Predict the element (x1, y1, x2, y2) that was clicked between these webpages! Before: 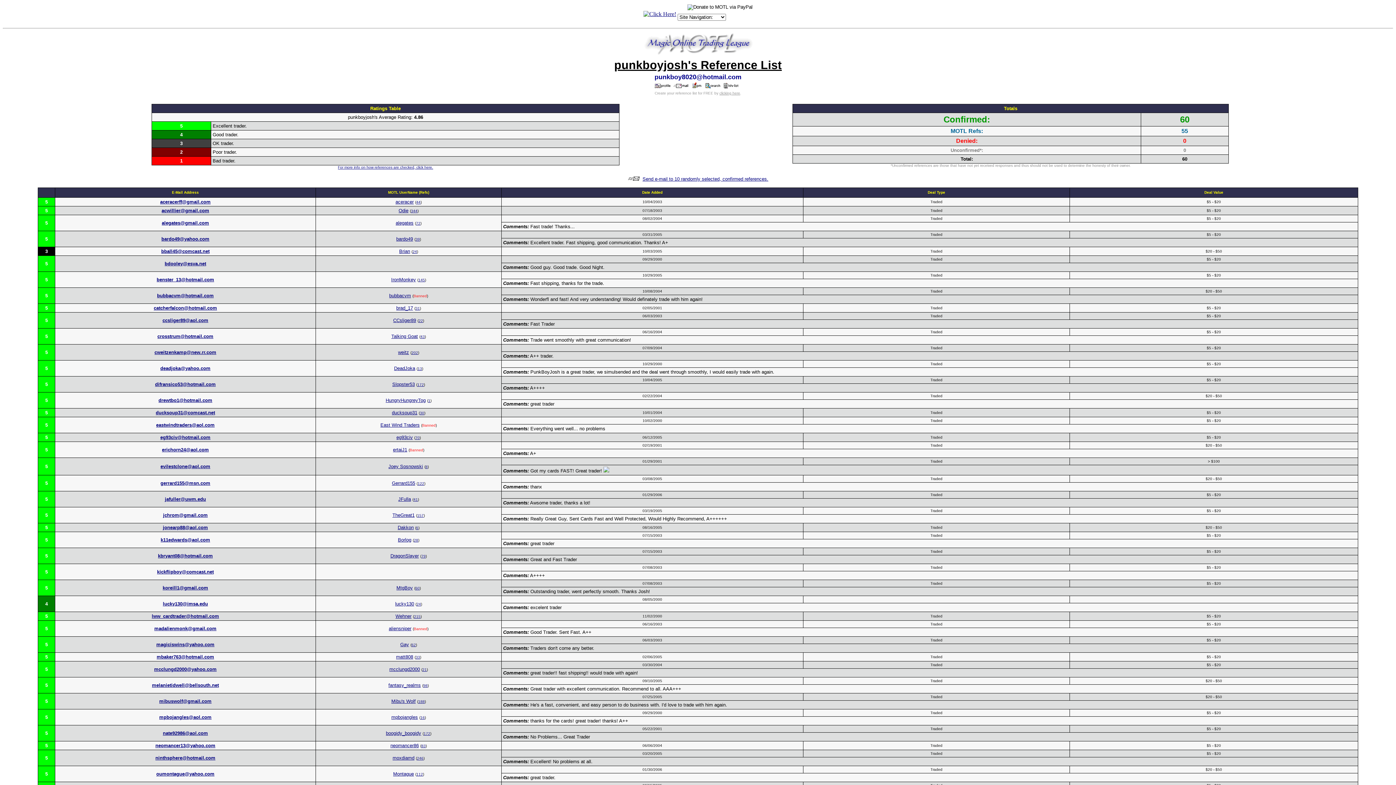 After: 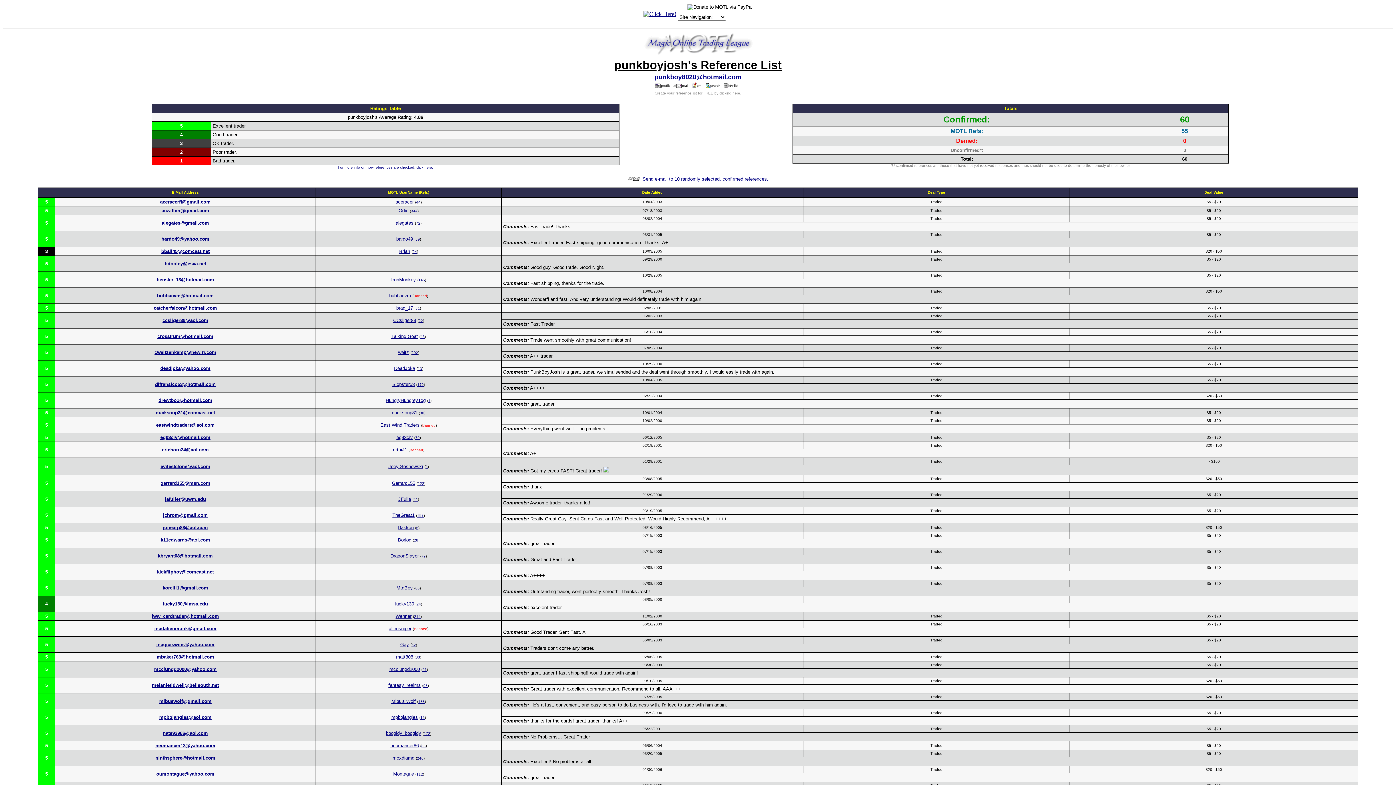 Action: label: cweitzenkamp@new.rr.com bbox: (154, 349, 216, 355)